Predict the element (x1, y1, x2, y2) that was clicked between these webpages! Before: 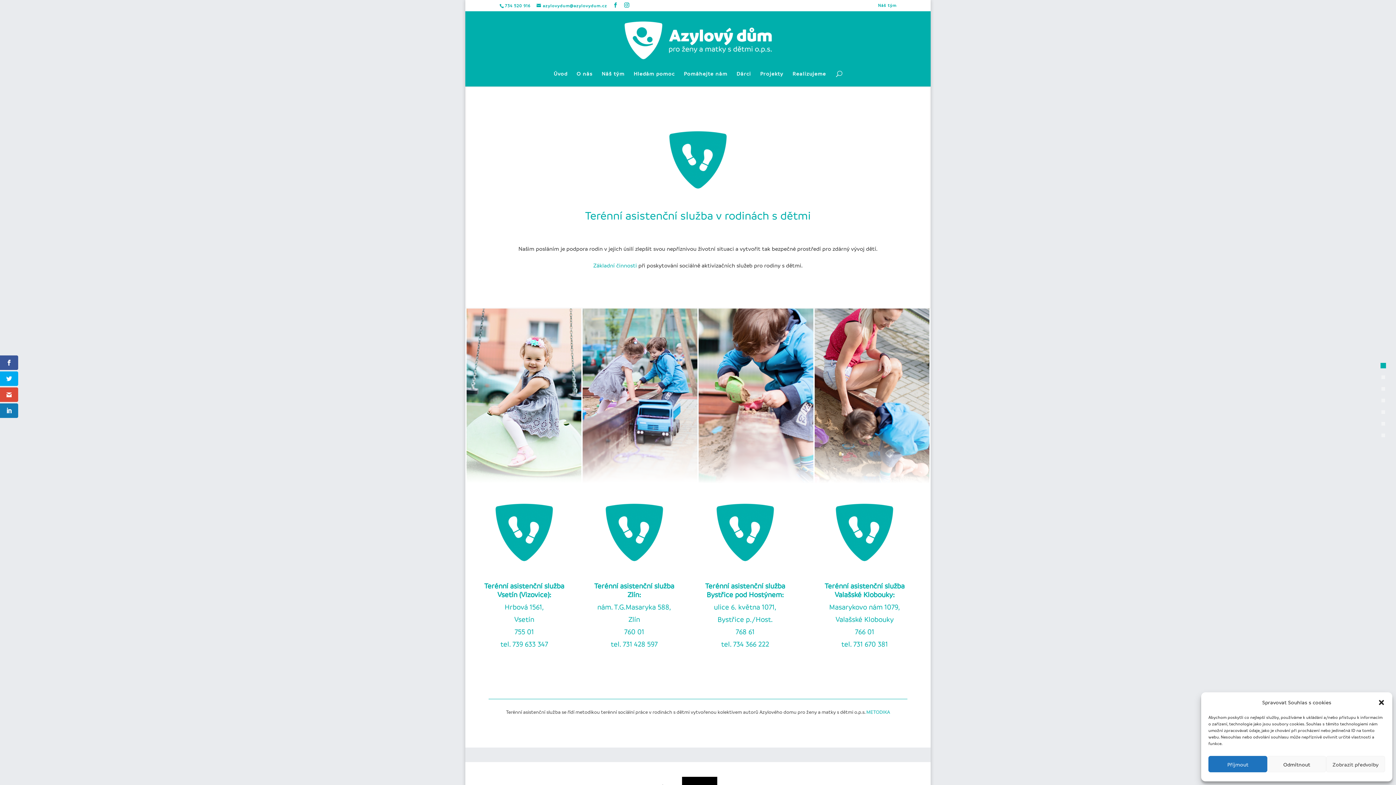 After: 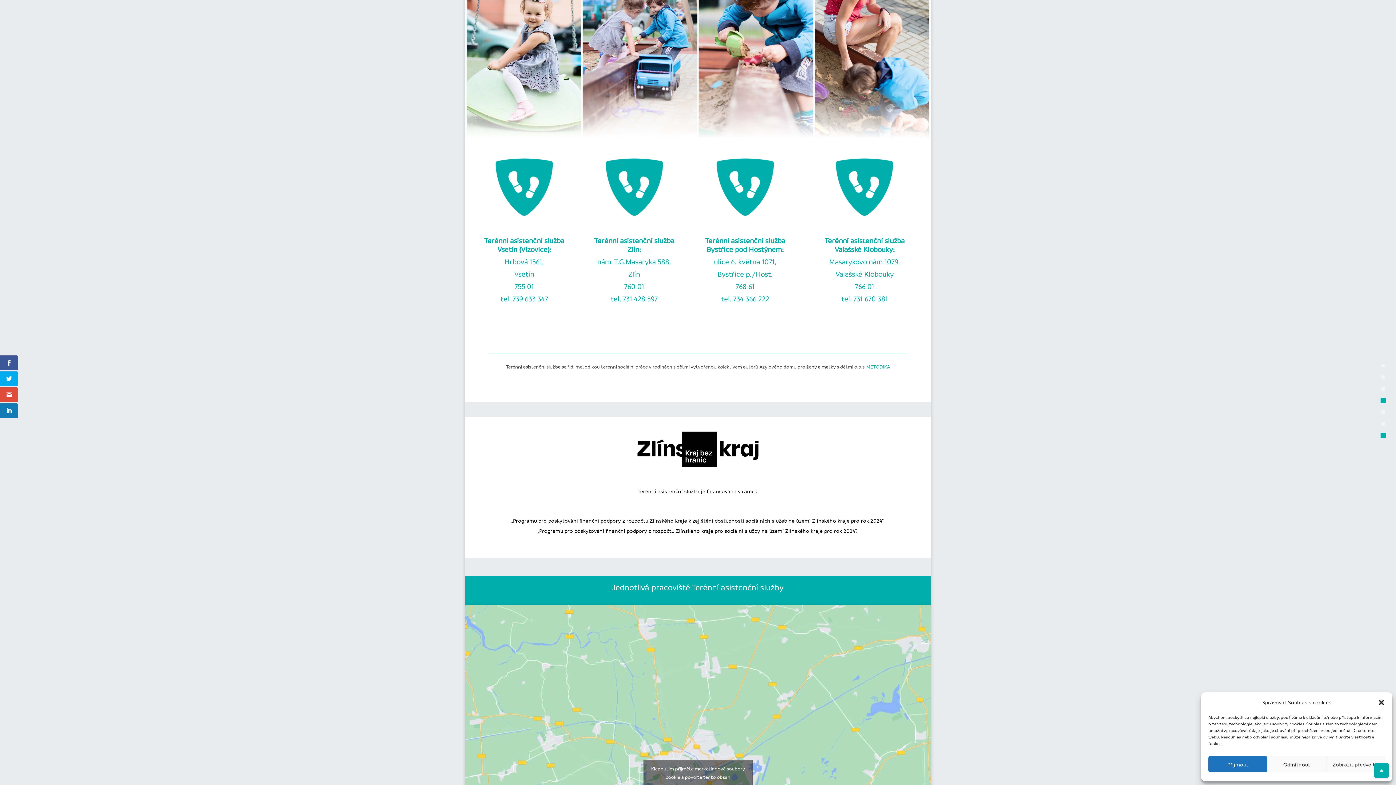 Action: bbox: (1381, 398, 1385, 402) label: 3